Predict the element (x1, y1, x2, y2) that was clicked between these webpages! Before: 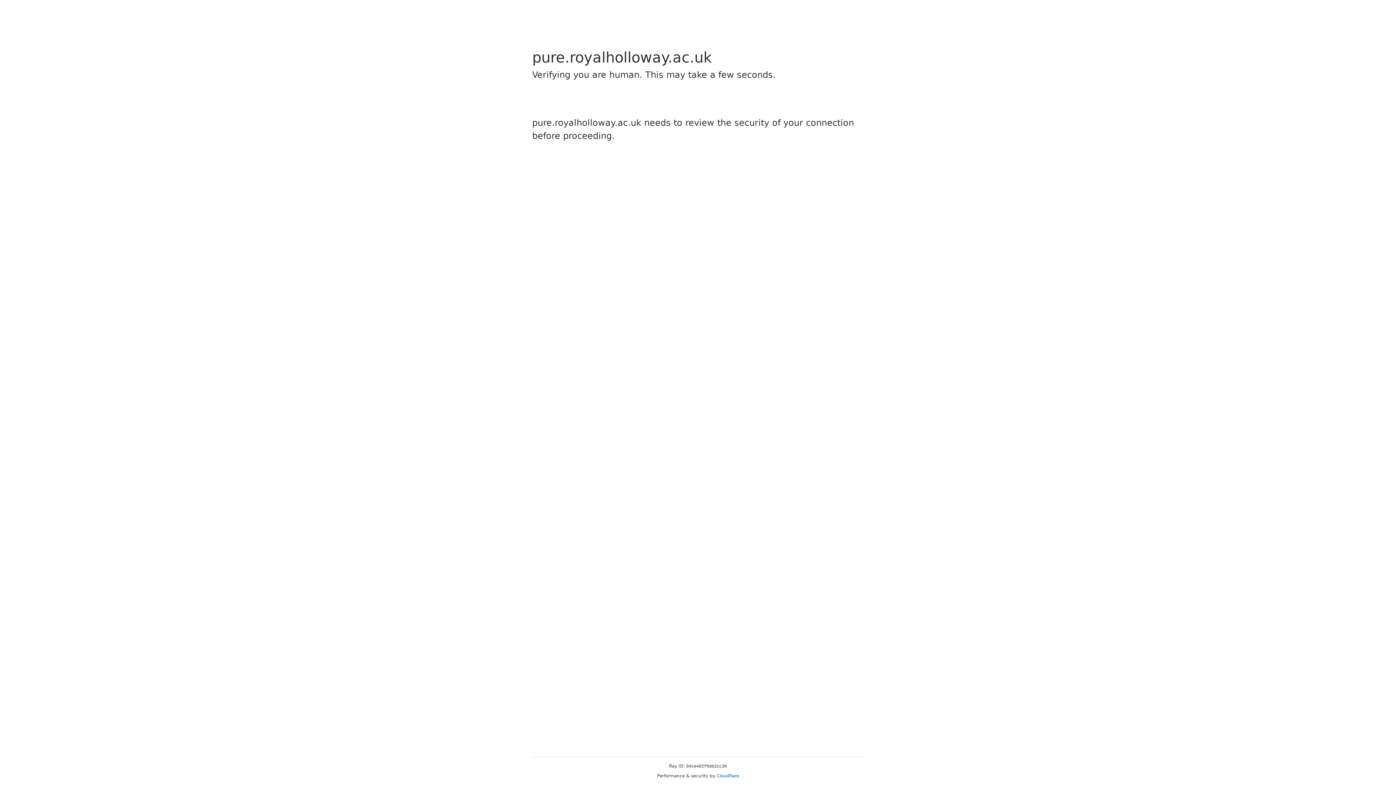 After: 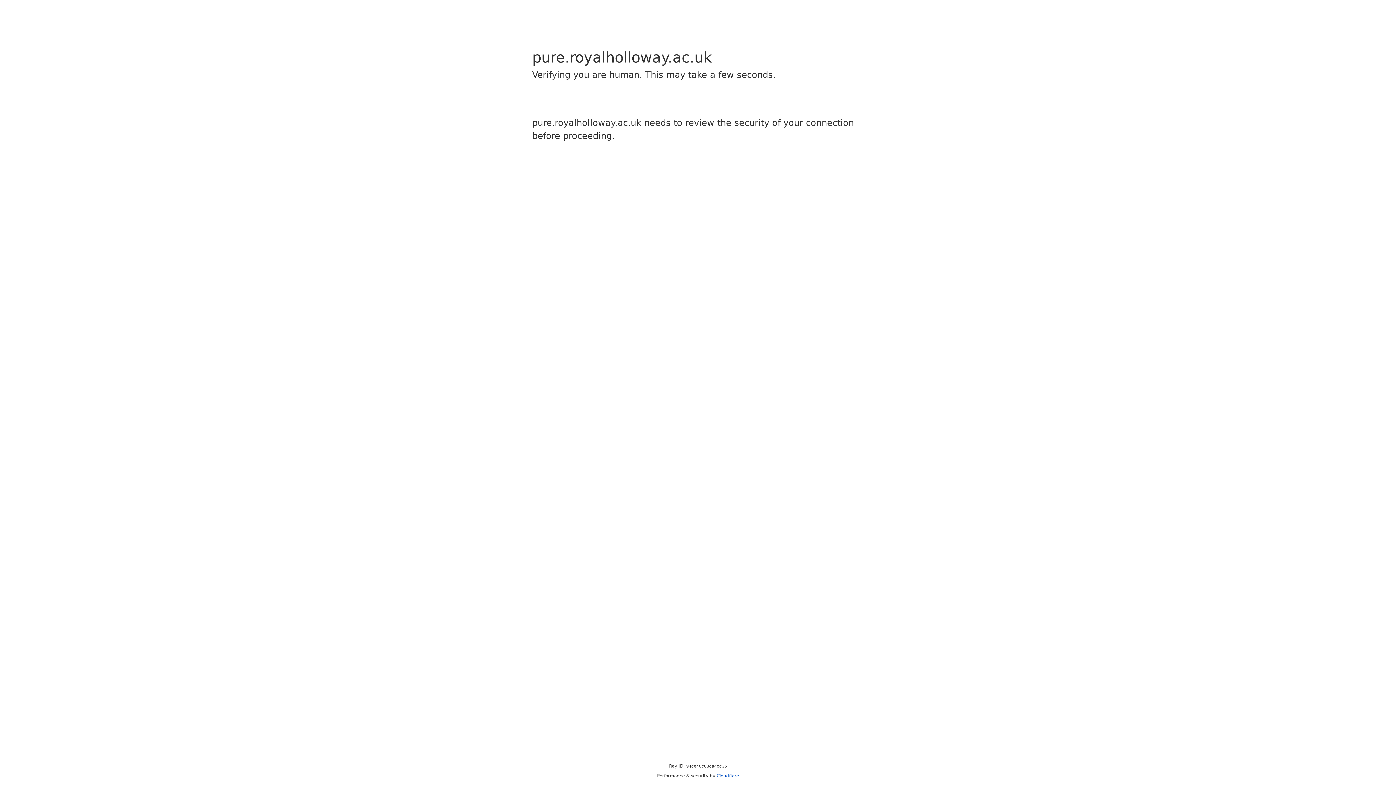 Action: bbox: (716, 773, 739, 778) label: Cloudflare